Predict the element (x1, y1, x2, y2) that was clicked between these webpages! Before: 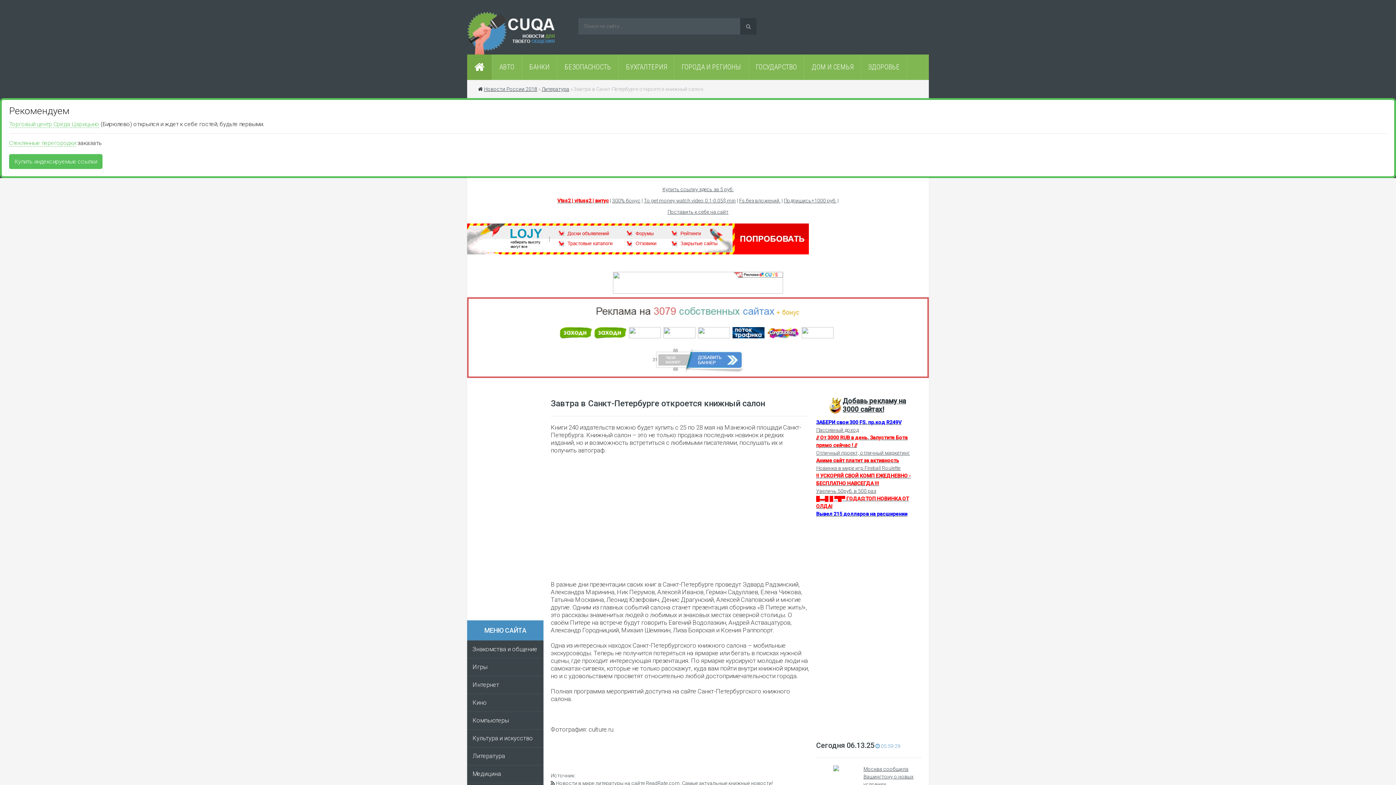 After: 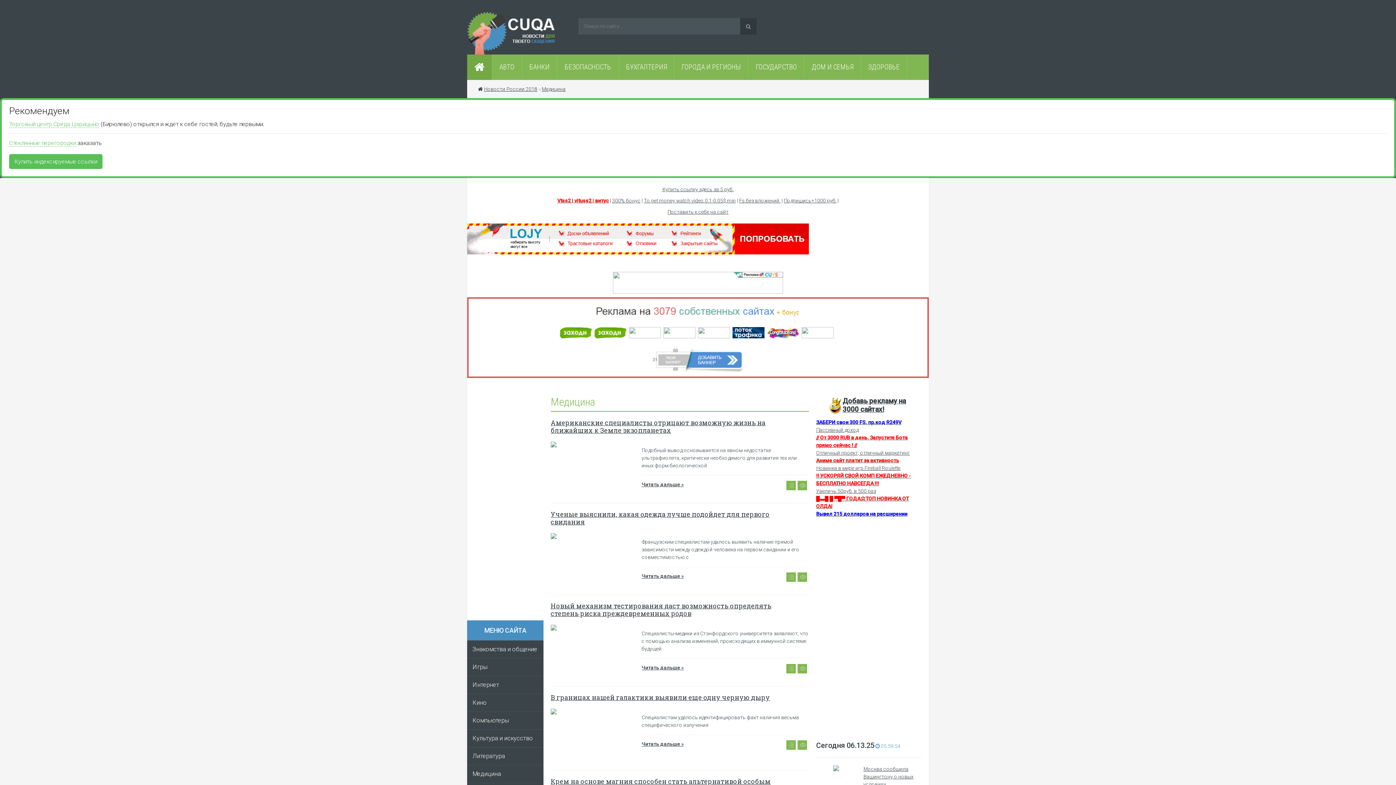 Action: bbox: (467, 765, 543, 783) label: Медицина